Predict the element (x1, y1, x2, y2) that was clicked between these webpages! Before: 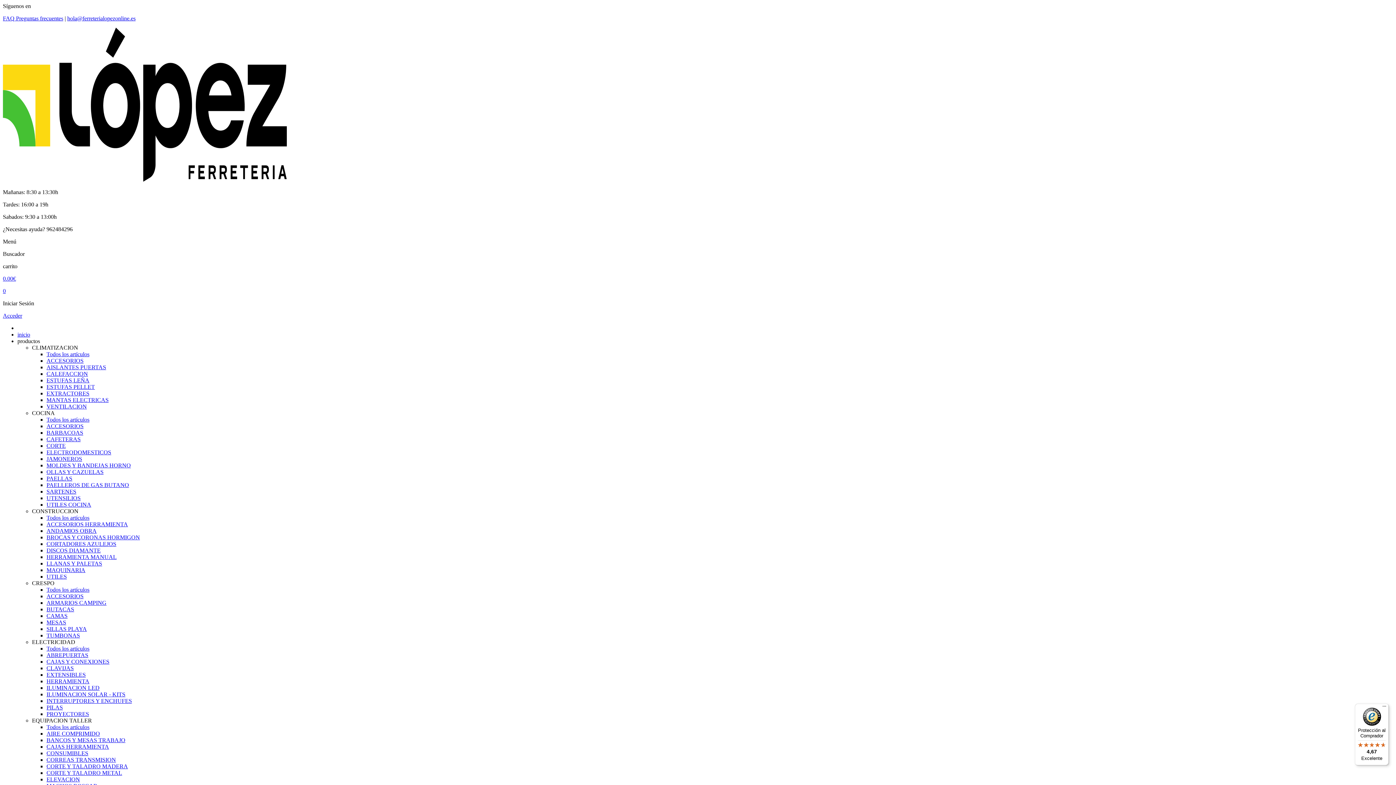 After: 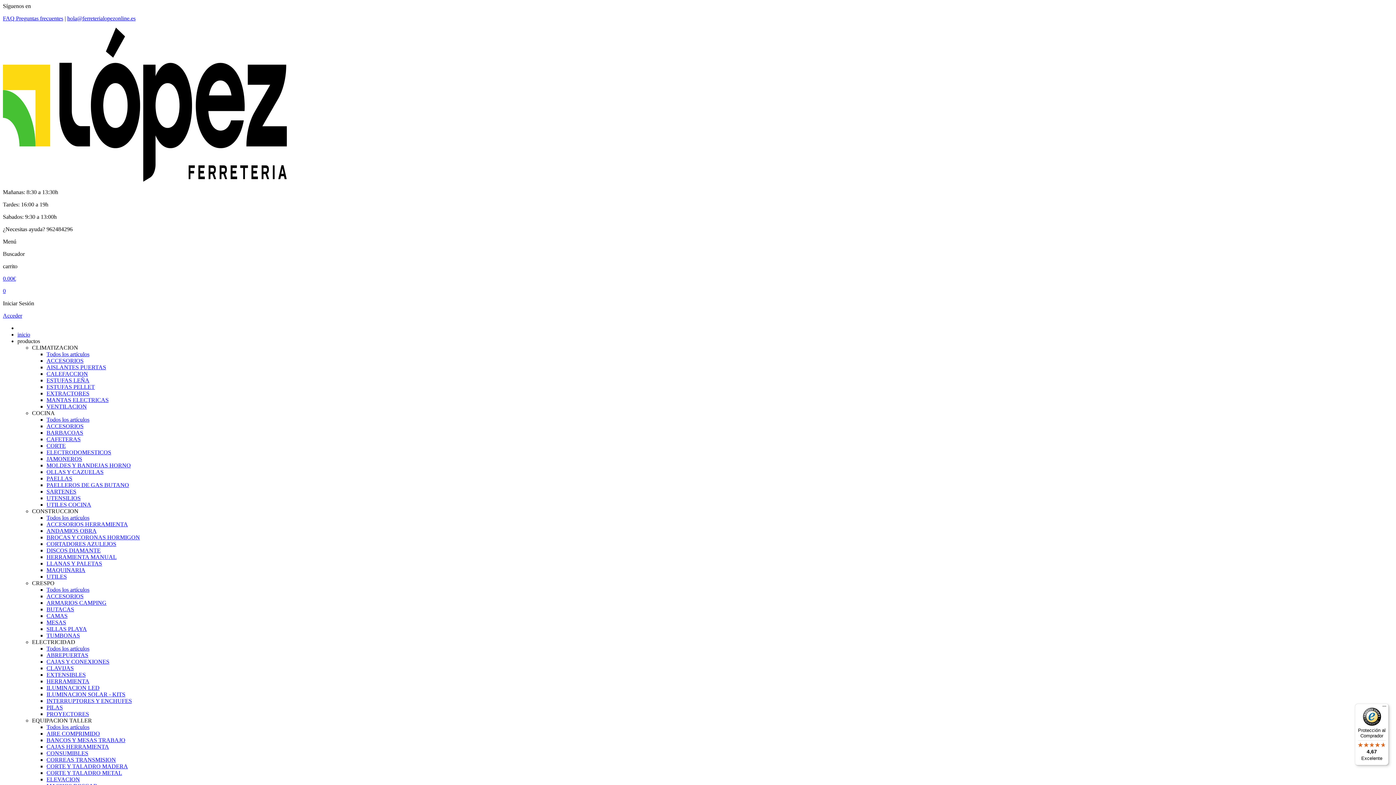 Action: bbox: (46, 678, 89, 684) label: HERRAMIENTA